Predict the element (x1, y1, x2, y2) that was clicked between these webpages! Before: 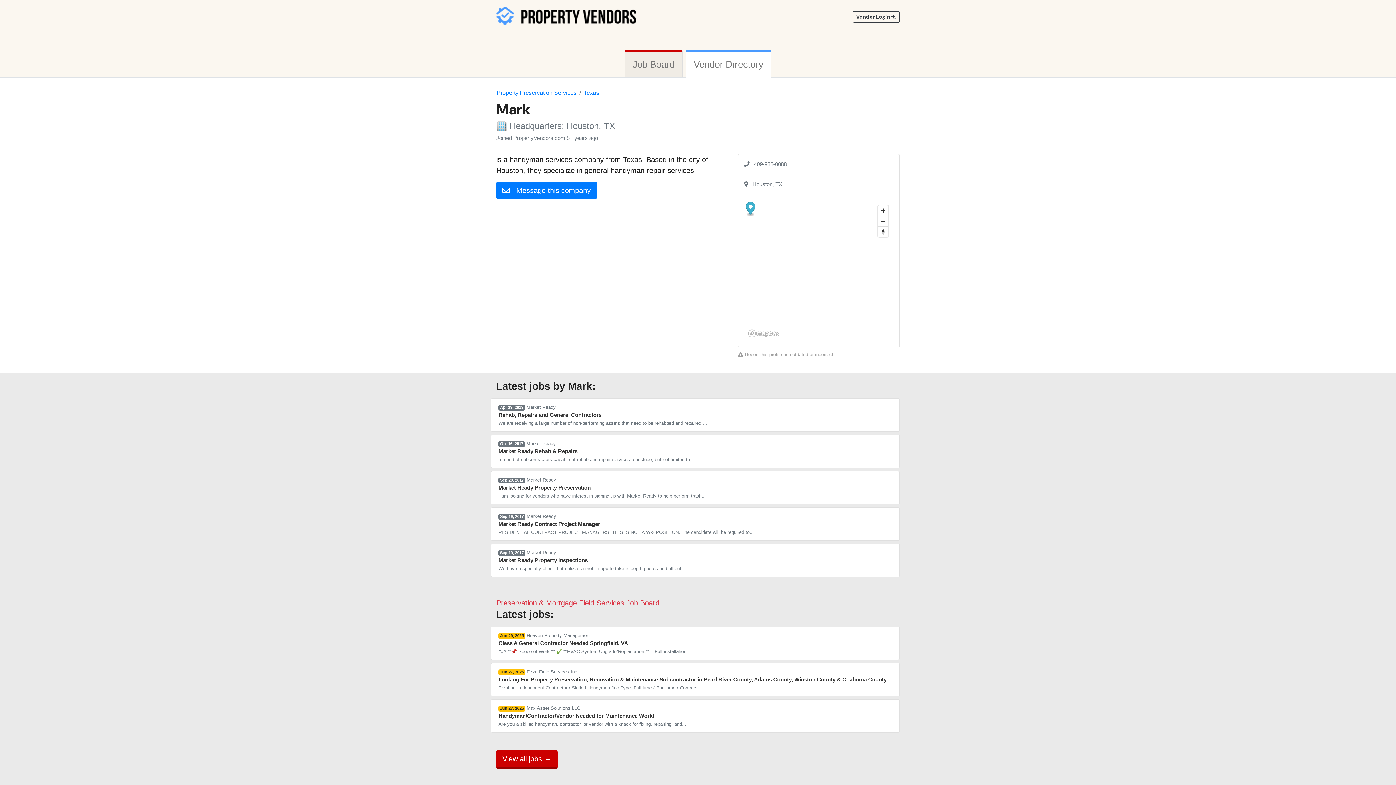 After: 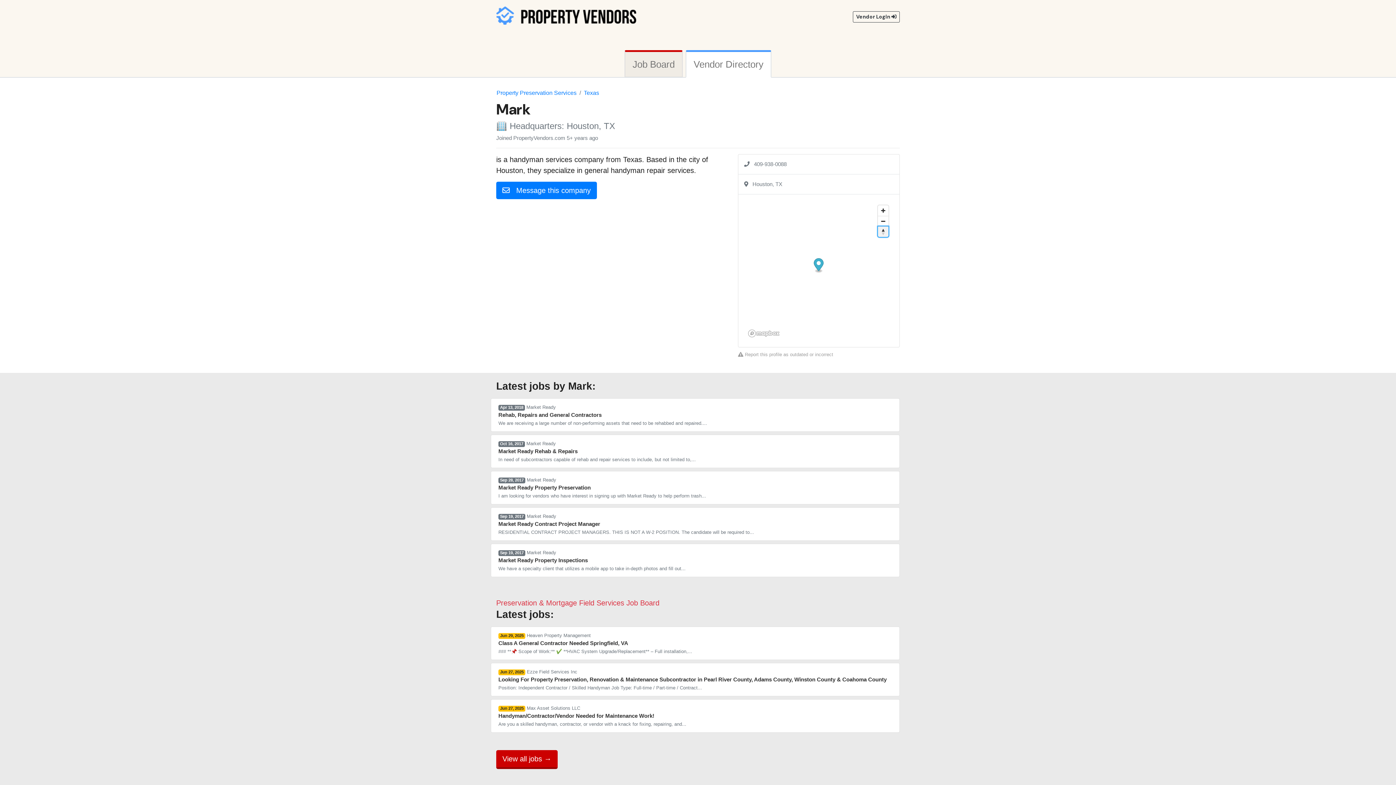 Action: label: Reset bearing to north bbox: (878, 226, 888, 237)